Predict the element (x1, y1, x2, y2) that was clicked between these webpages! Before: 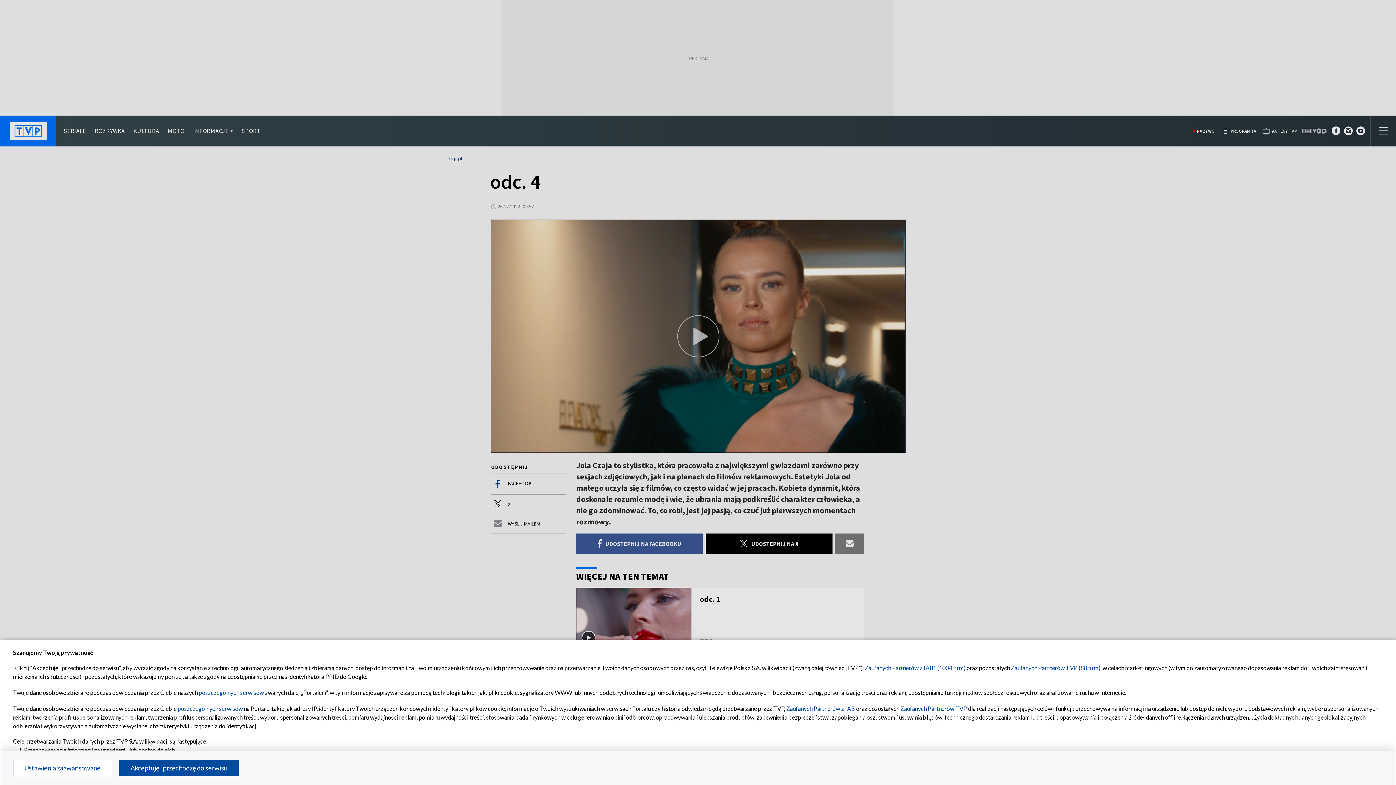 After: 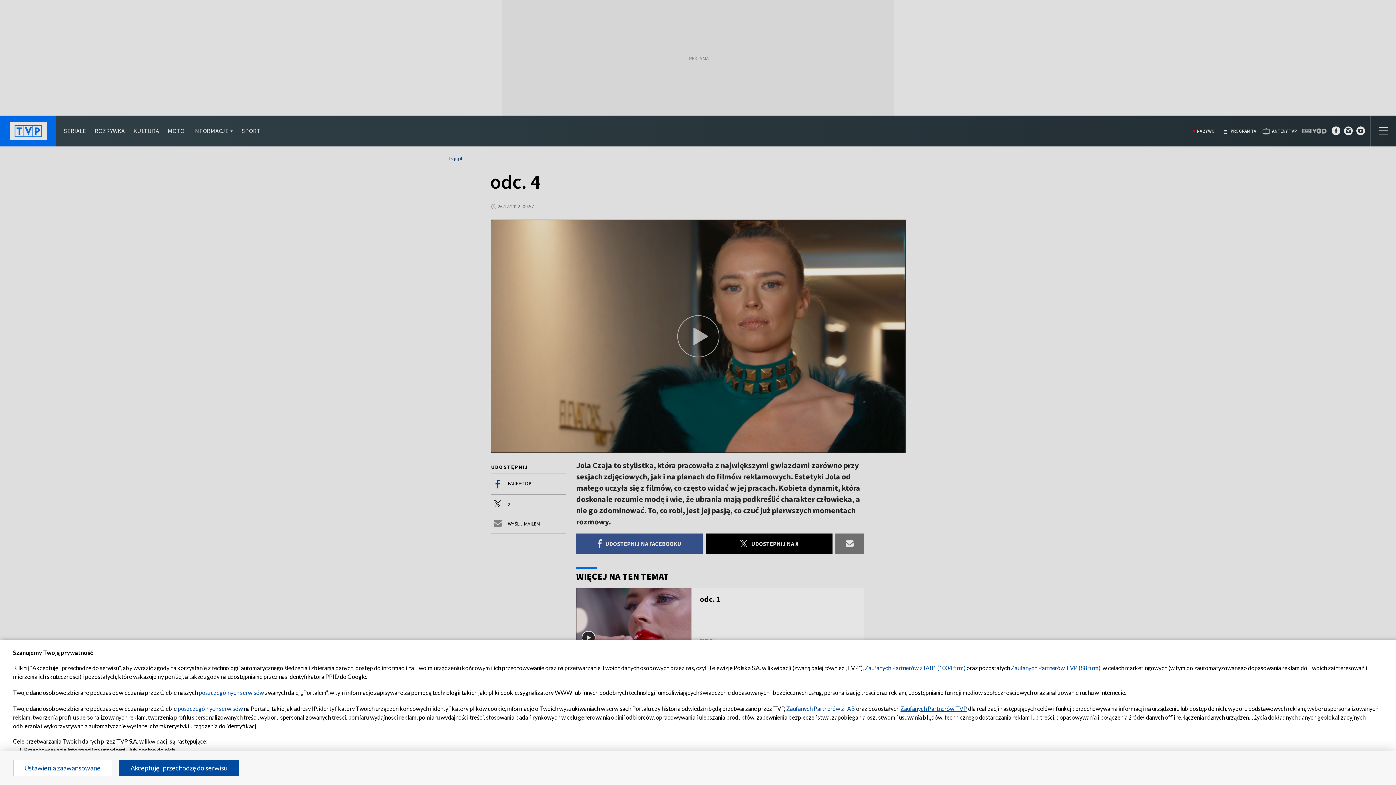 Action: label: Zaufanych Partnerów TVP bbox: (900, 705, 967, 712)